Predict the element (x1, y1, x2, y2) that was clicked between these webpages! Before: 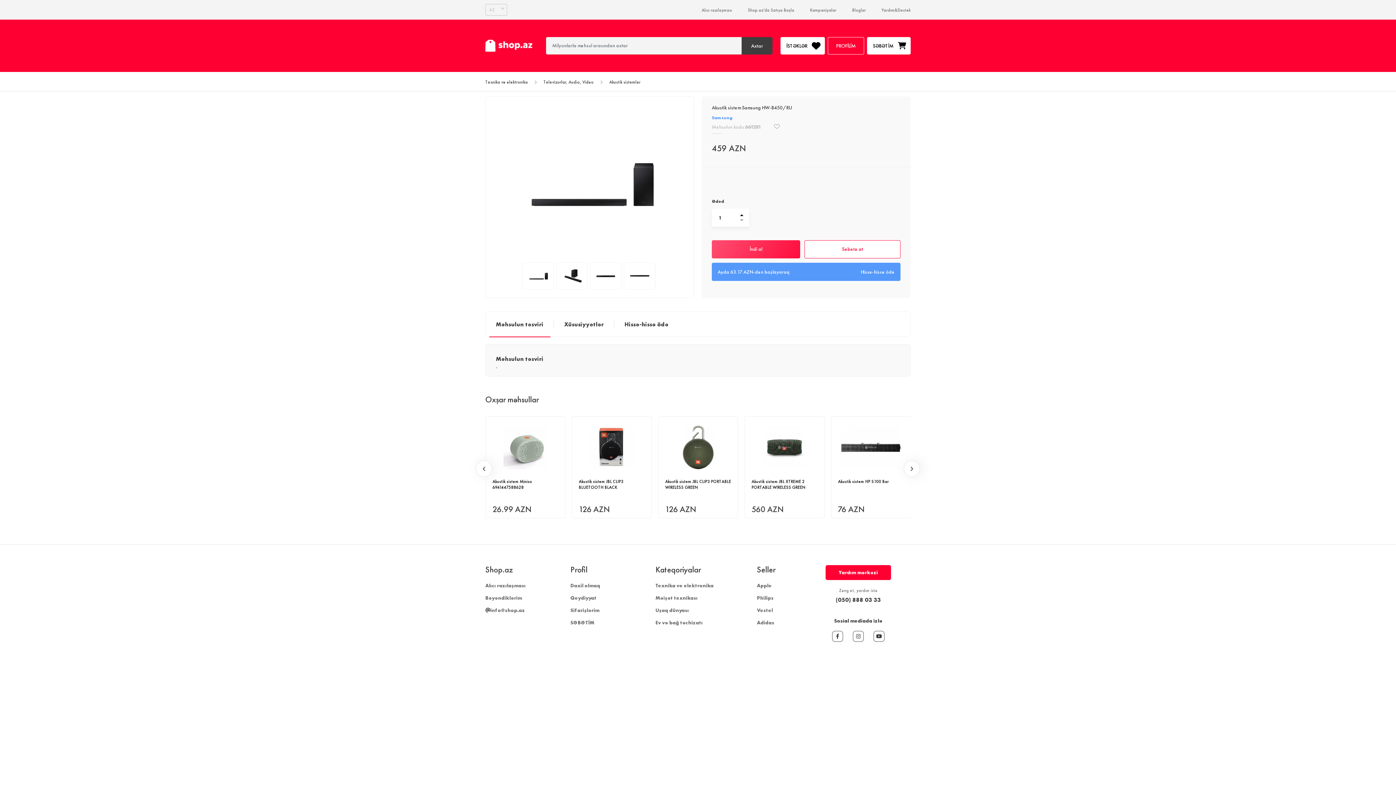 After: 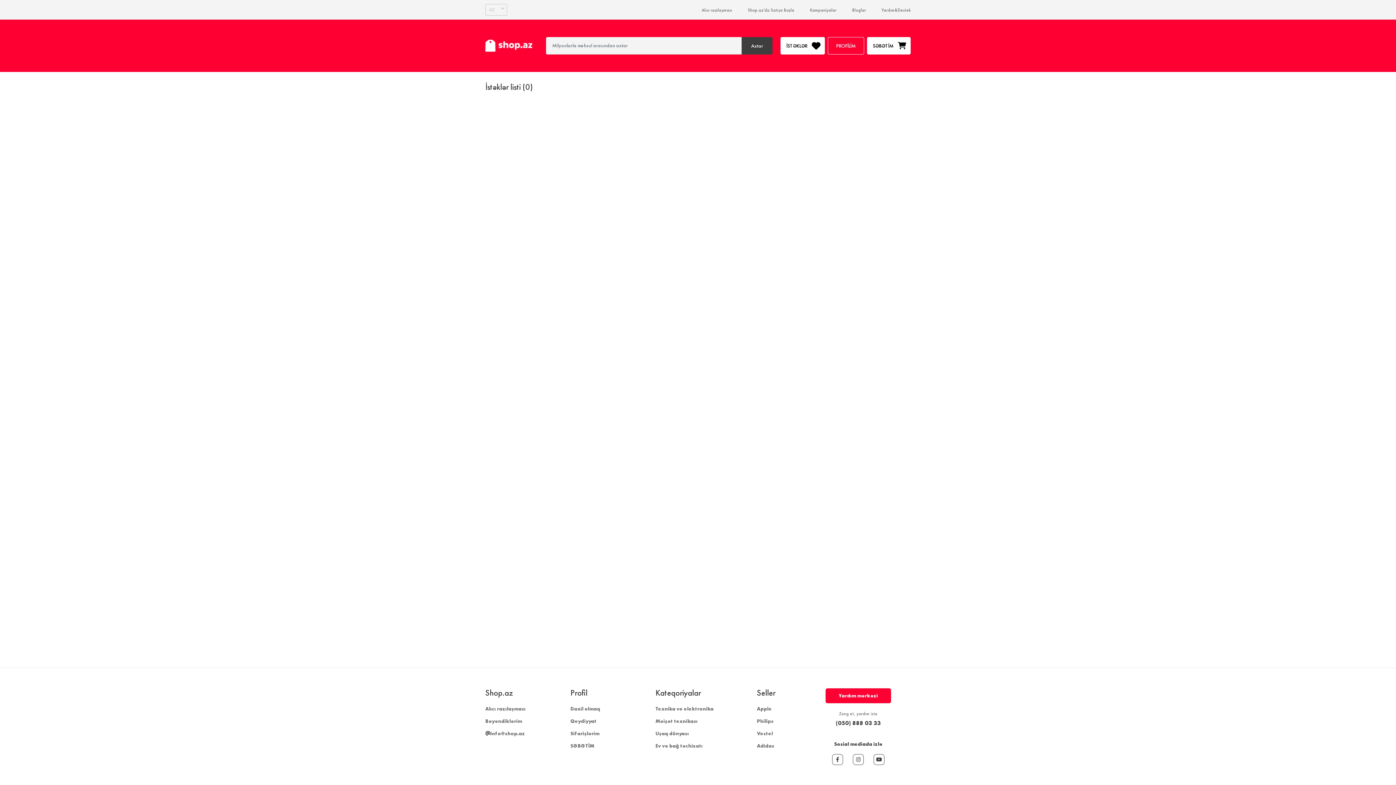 Action: bbox: (780, 37, 825, 54) label: İSTƏKLƏR